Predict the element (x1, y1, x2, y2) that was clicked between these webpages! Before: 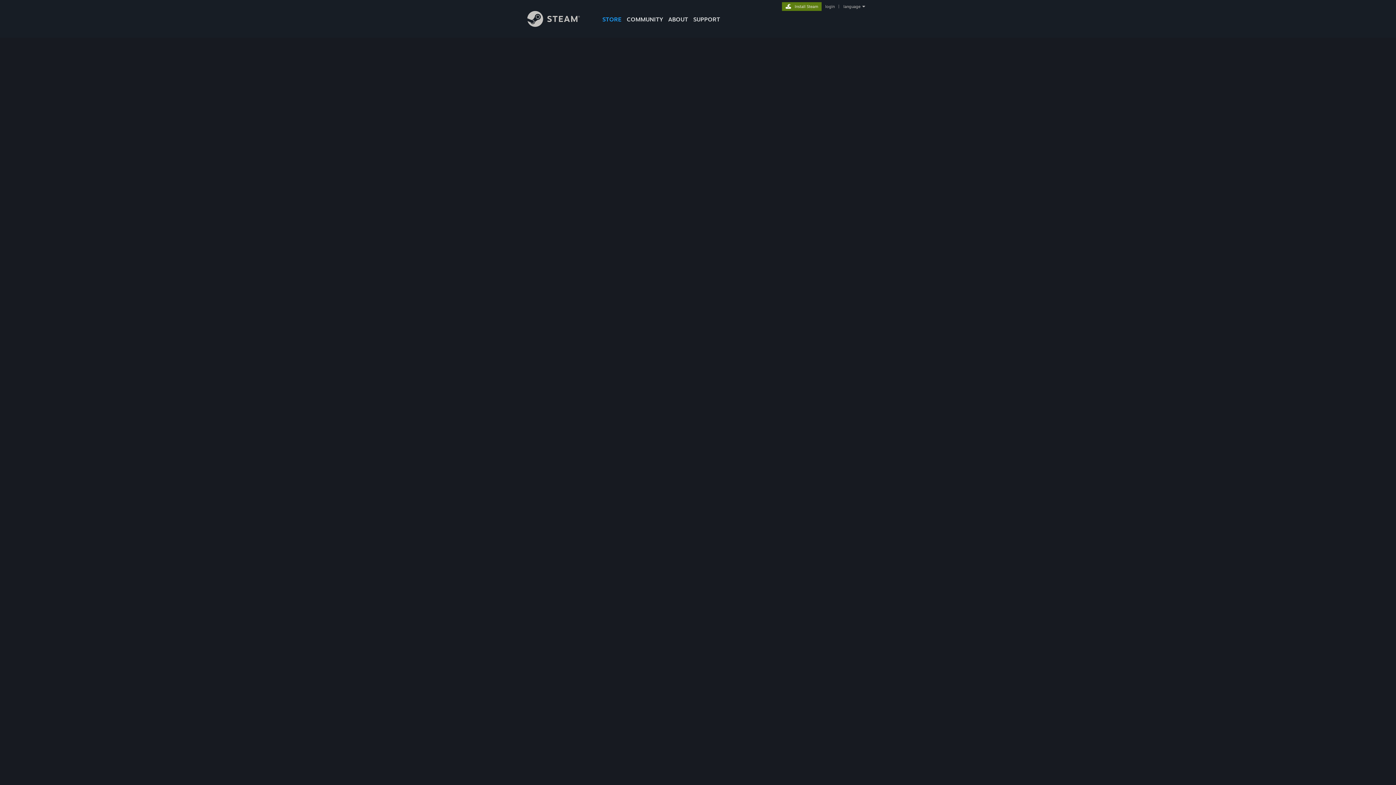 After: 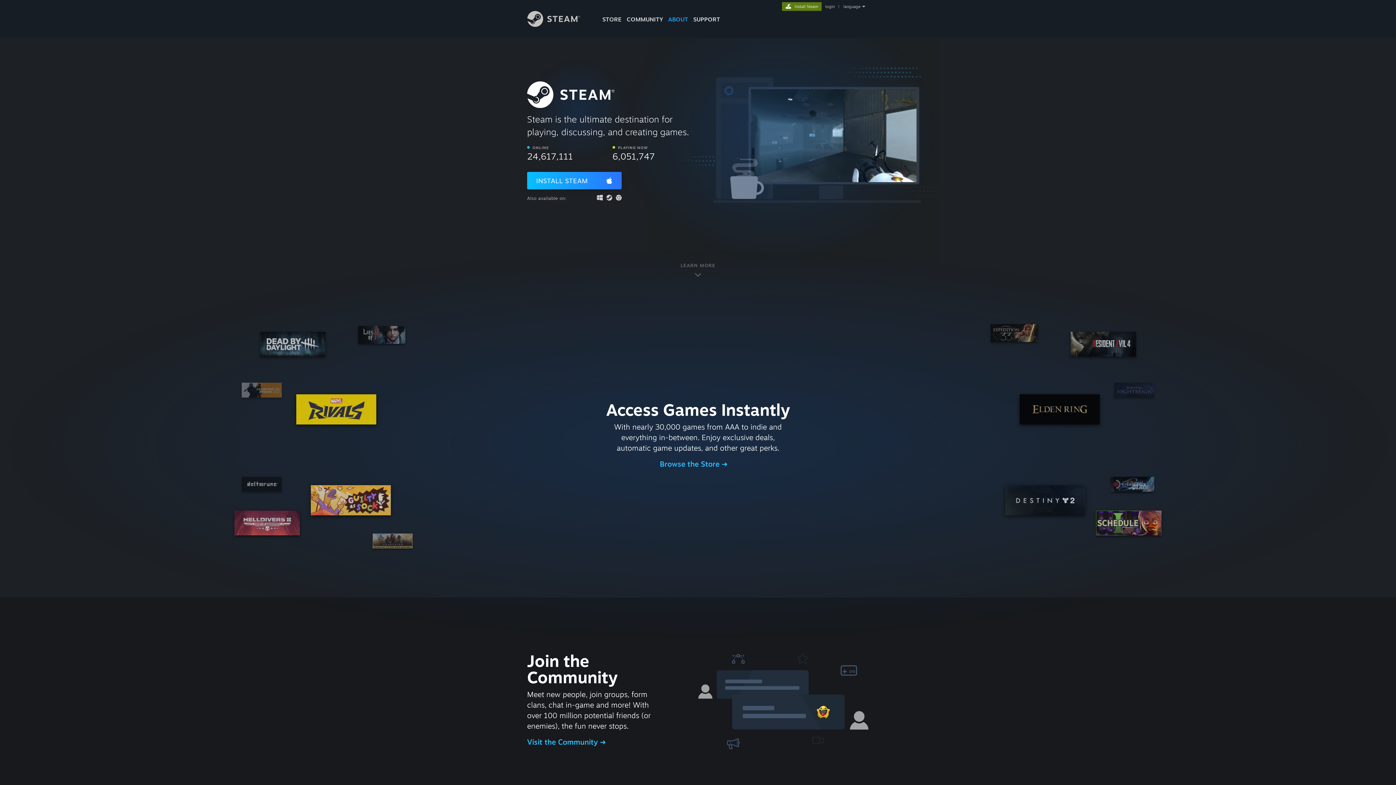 Action: label: ABOUT bbox: (665, 0, 690, 24)